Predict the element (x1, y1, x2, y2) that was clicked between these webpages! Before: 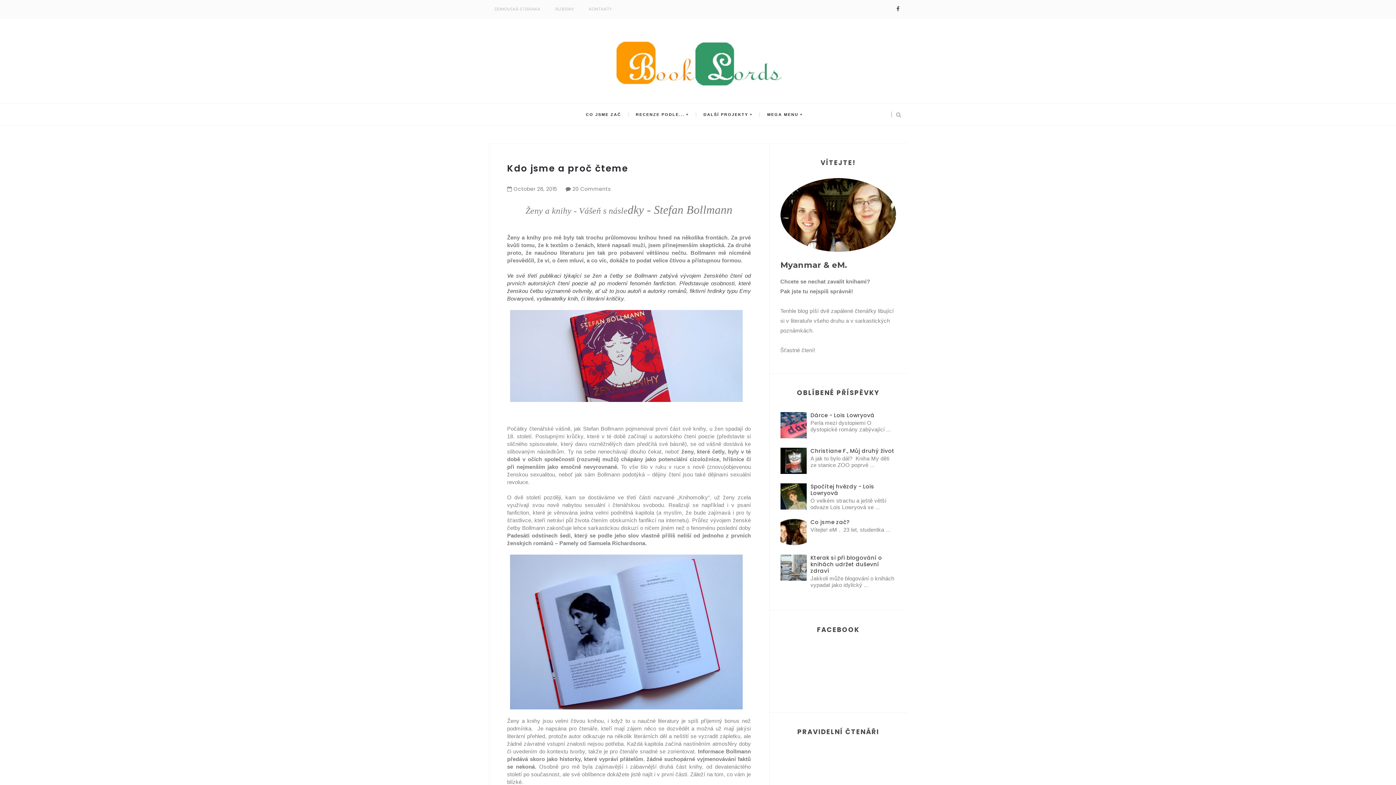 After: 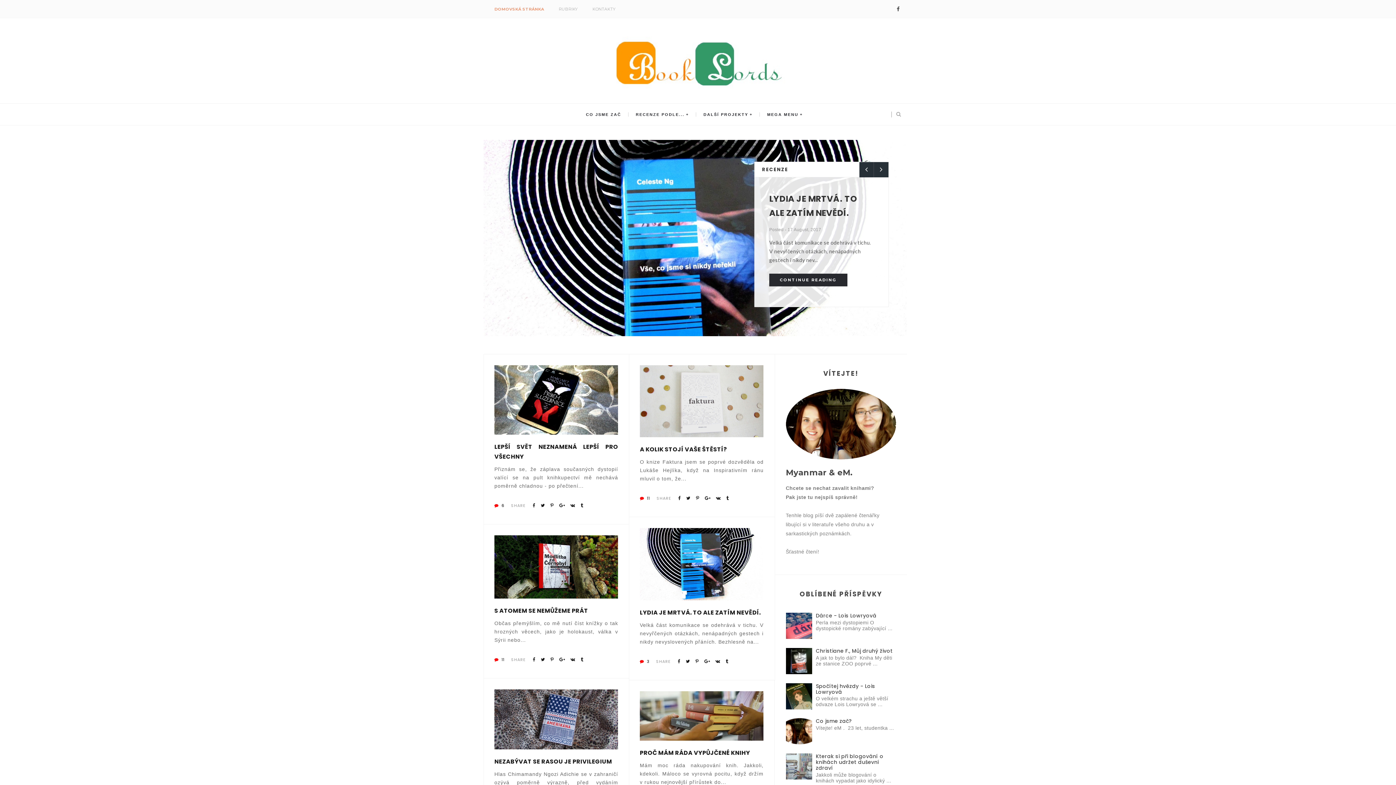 Action: bbox: (610, 30, 785, 88)